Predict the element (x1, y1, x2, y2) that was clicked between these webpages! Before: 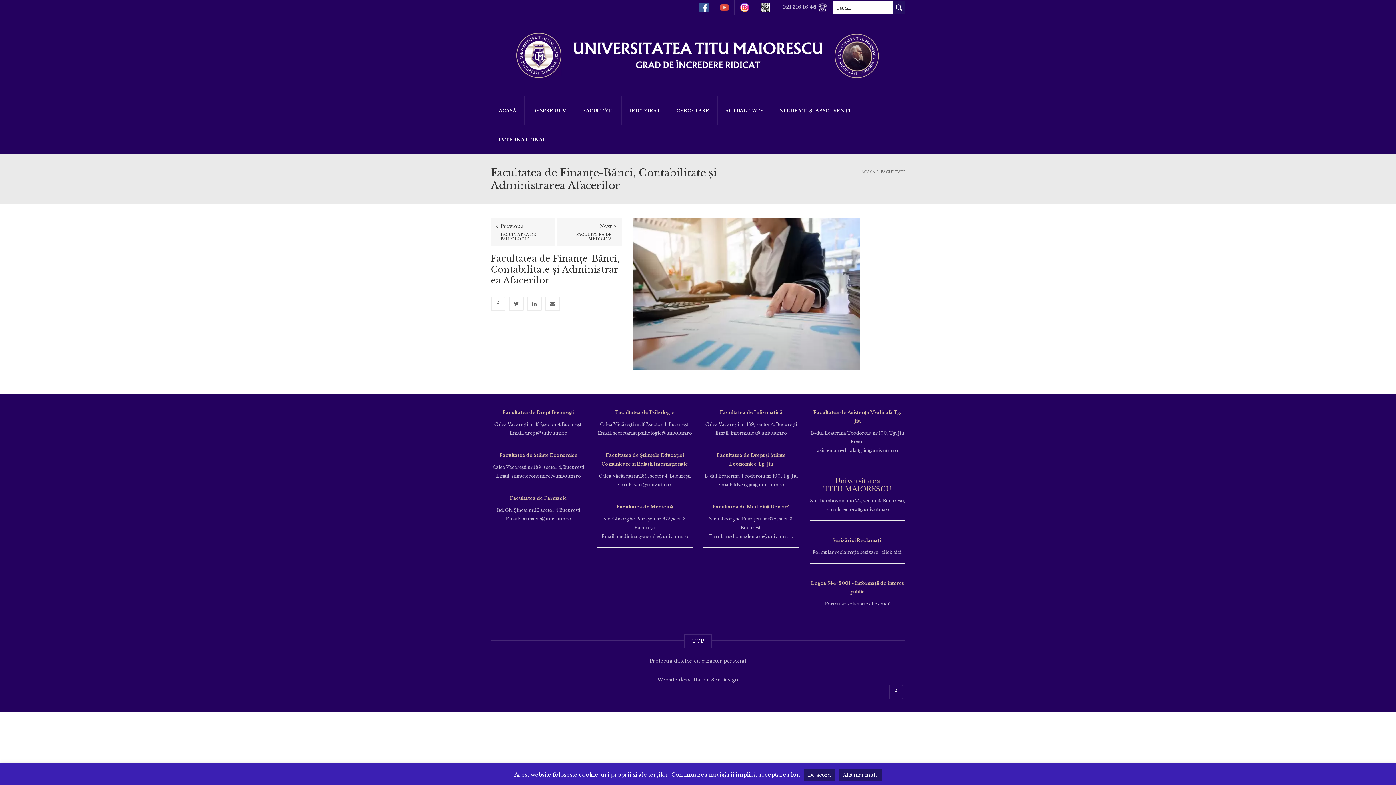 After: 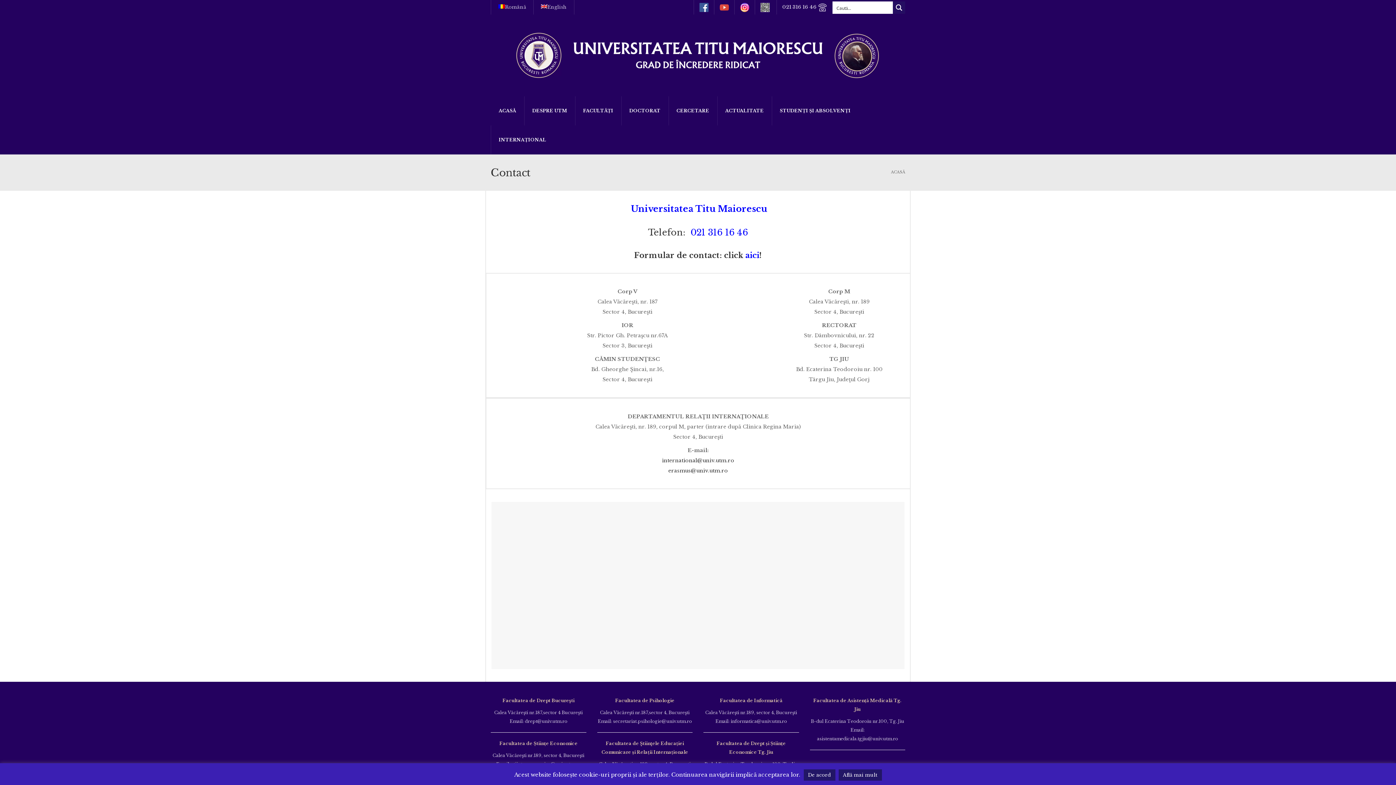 Action: bbox: (776, 0, 832, 14) label: 021 316 16 46 